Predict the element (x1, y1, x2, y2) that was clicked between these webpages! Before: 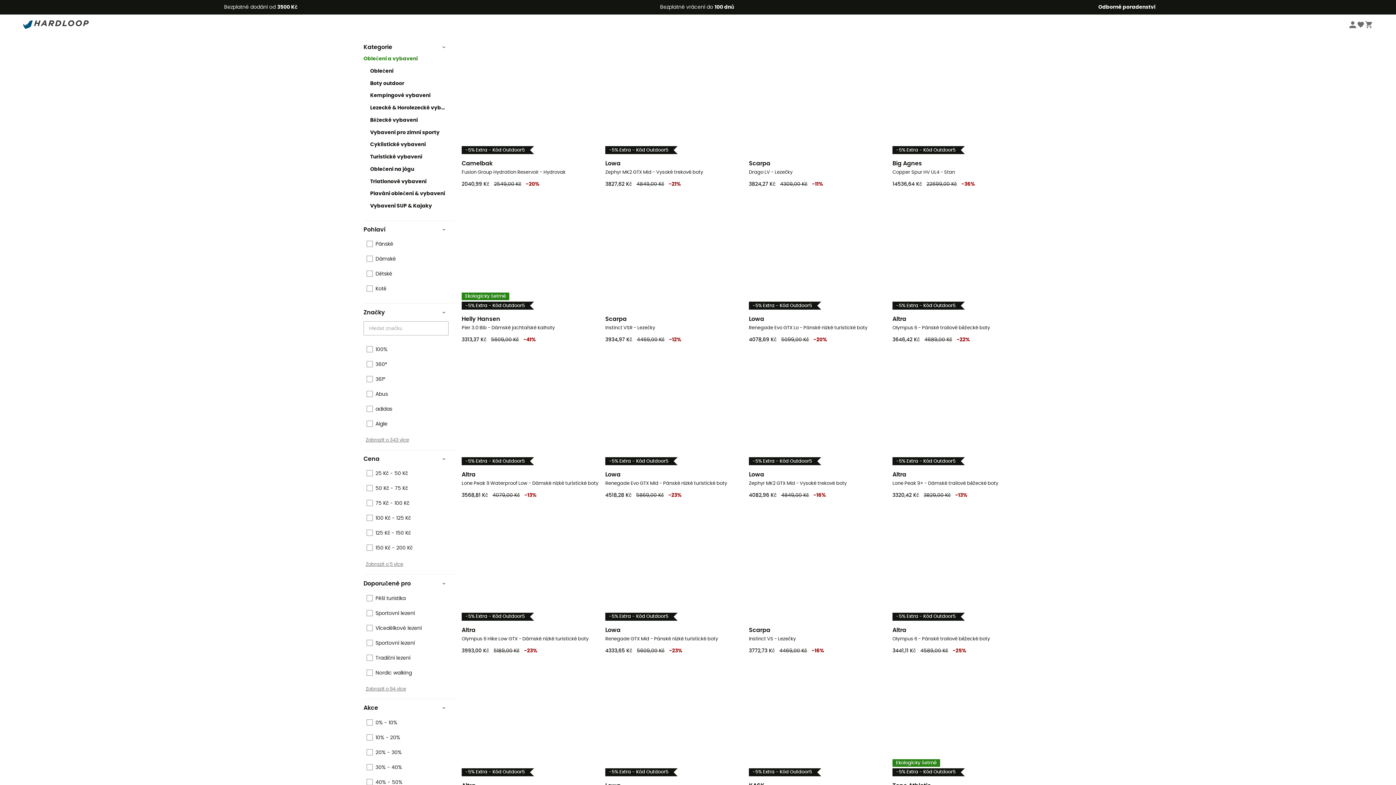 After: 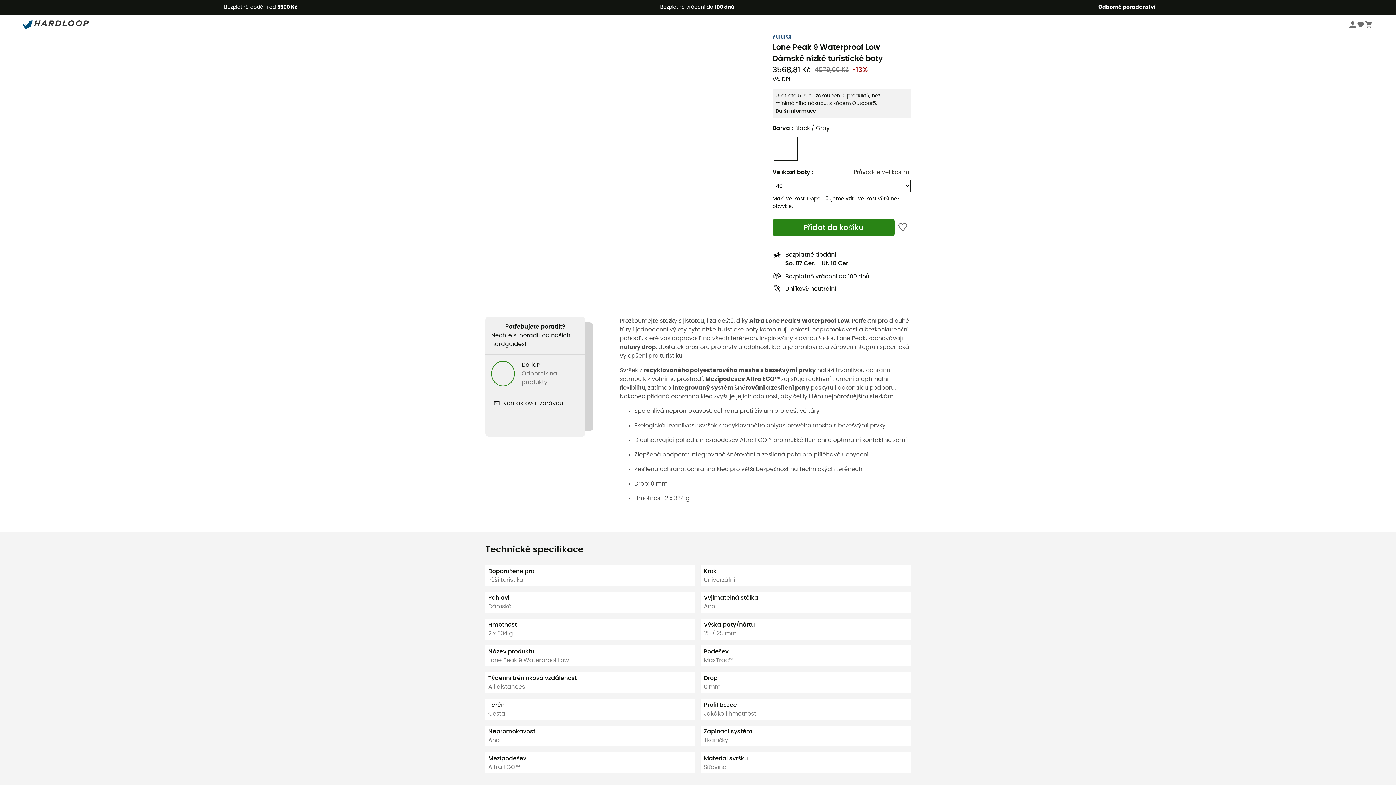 Action: bbox: (460, 358, 603, 499) label: -5% Extra - Kód Outdoor5
Altra
Lone Peak 9 Waterproof Low - Dámské nízké turistické boty
3568,81 Kč
4079,00 Kč-13%